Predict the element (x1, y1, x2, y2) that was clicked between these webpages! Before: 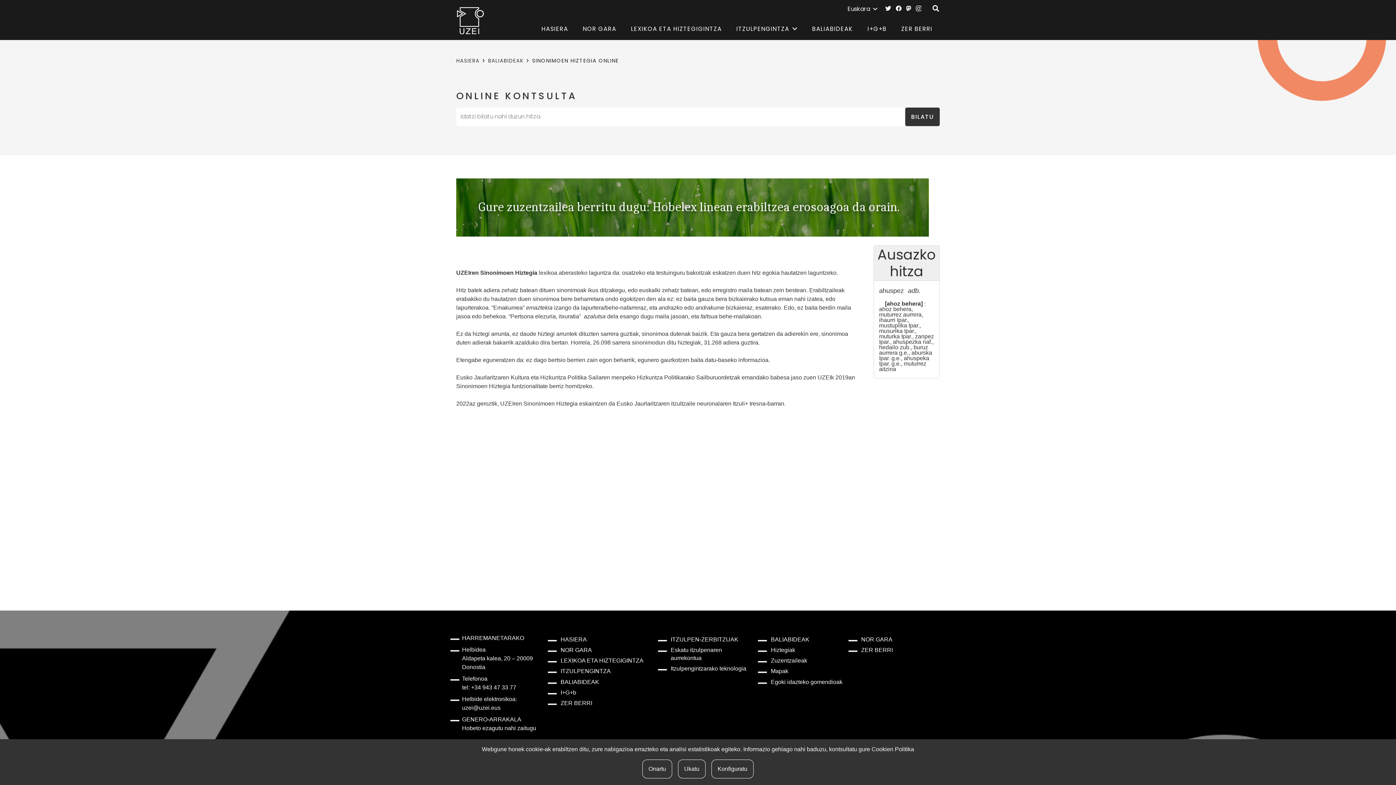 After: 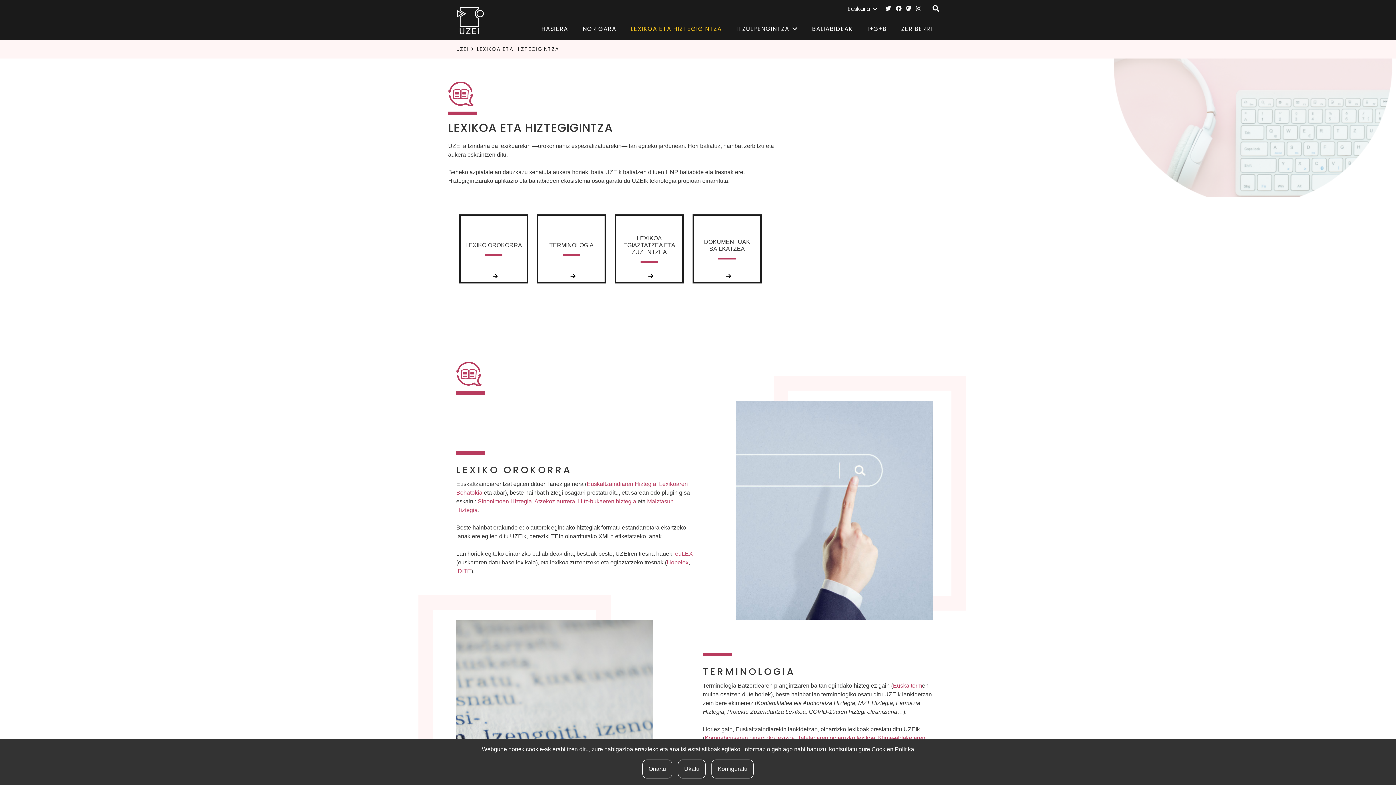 Action: bbox: (623, 18, 729, 40) label: LEXIKOA ETA HIZTEGIGINTZA